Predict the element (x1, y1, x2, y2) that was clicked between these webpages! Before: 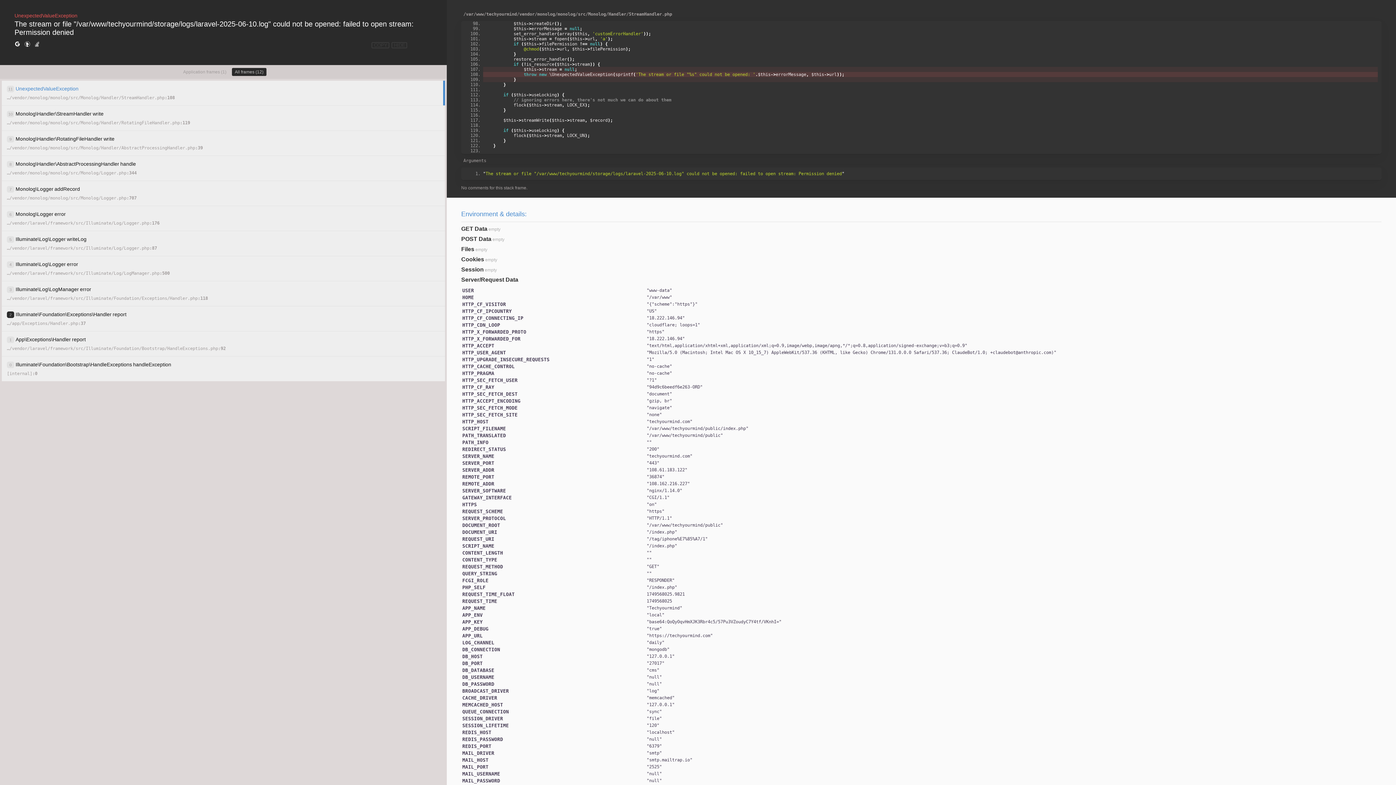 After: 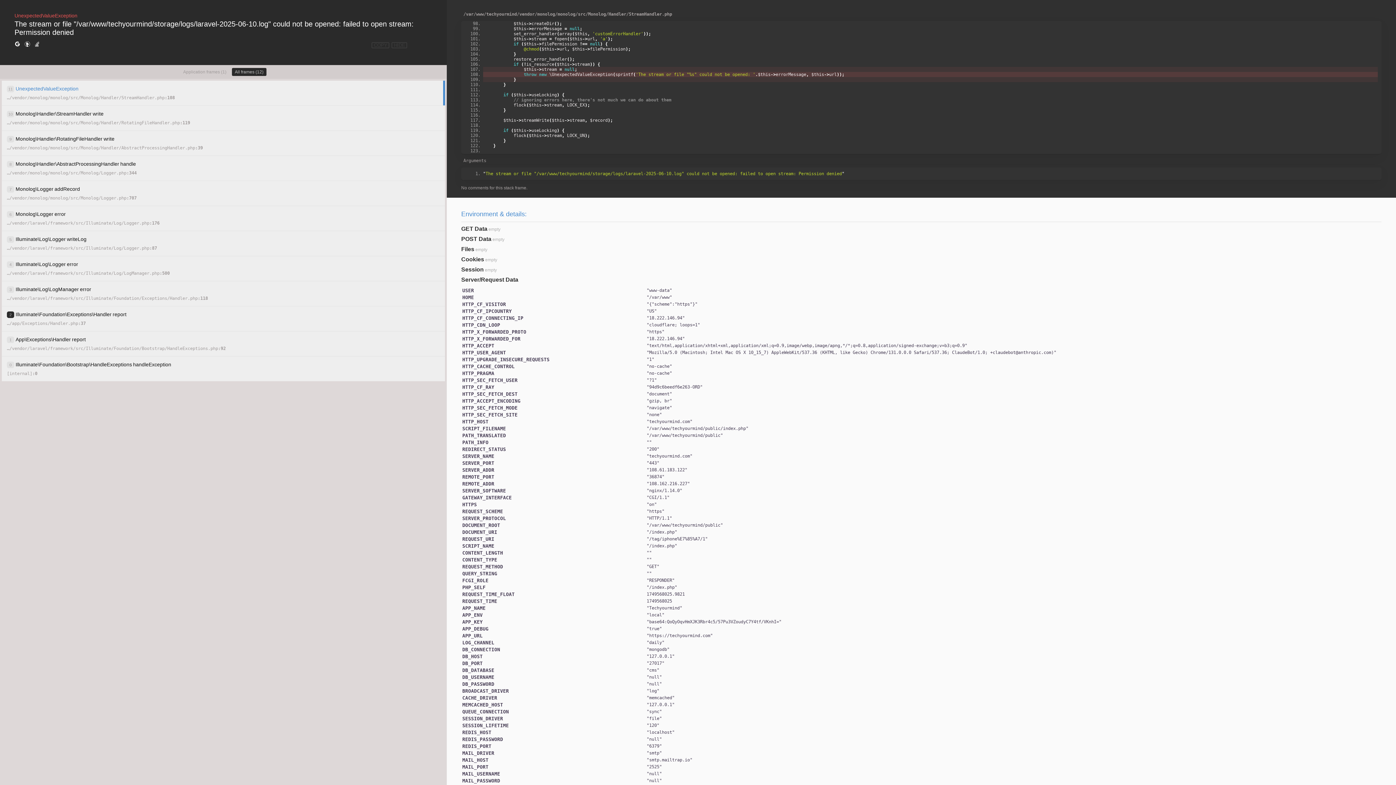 Action: bbox: (24, 40, 30, 48)